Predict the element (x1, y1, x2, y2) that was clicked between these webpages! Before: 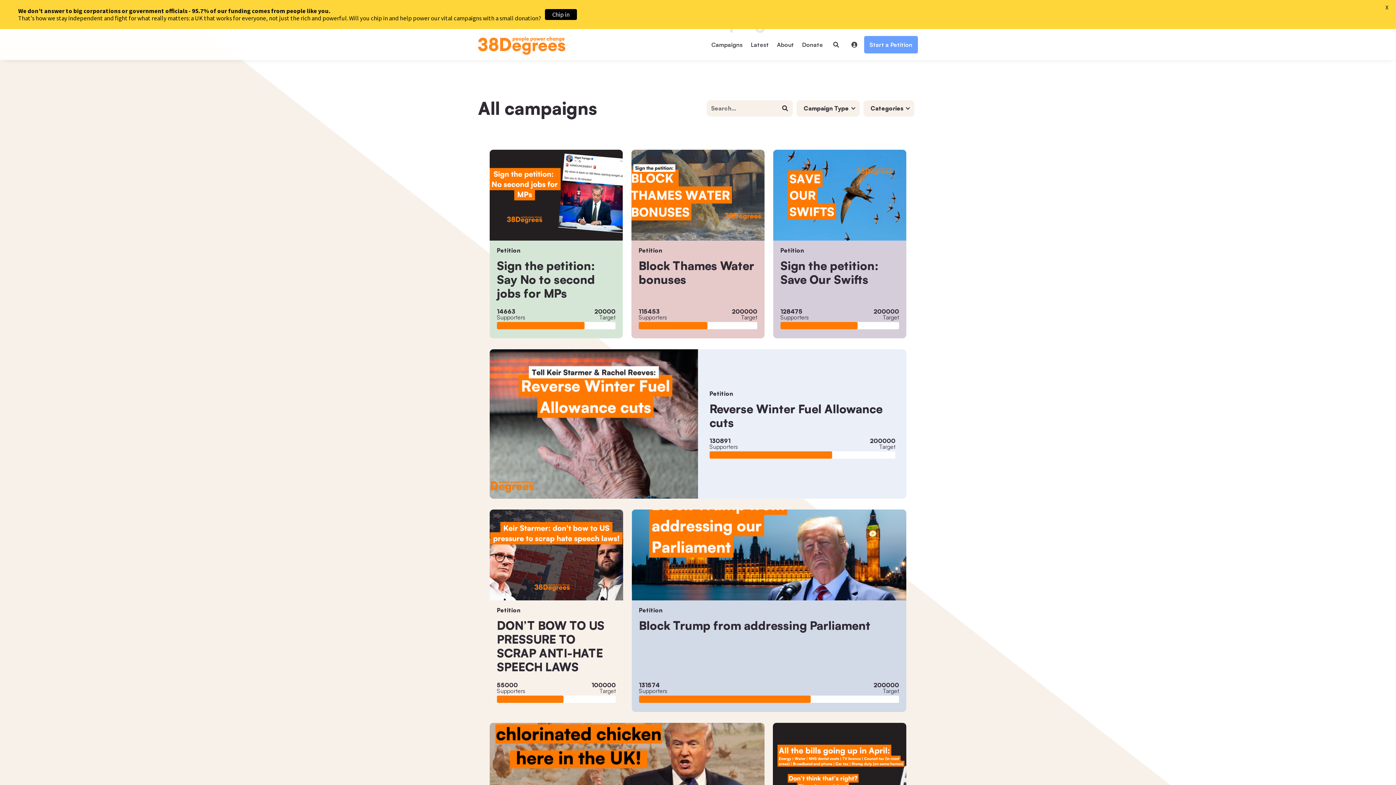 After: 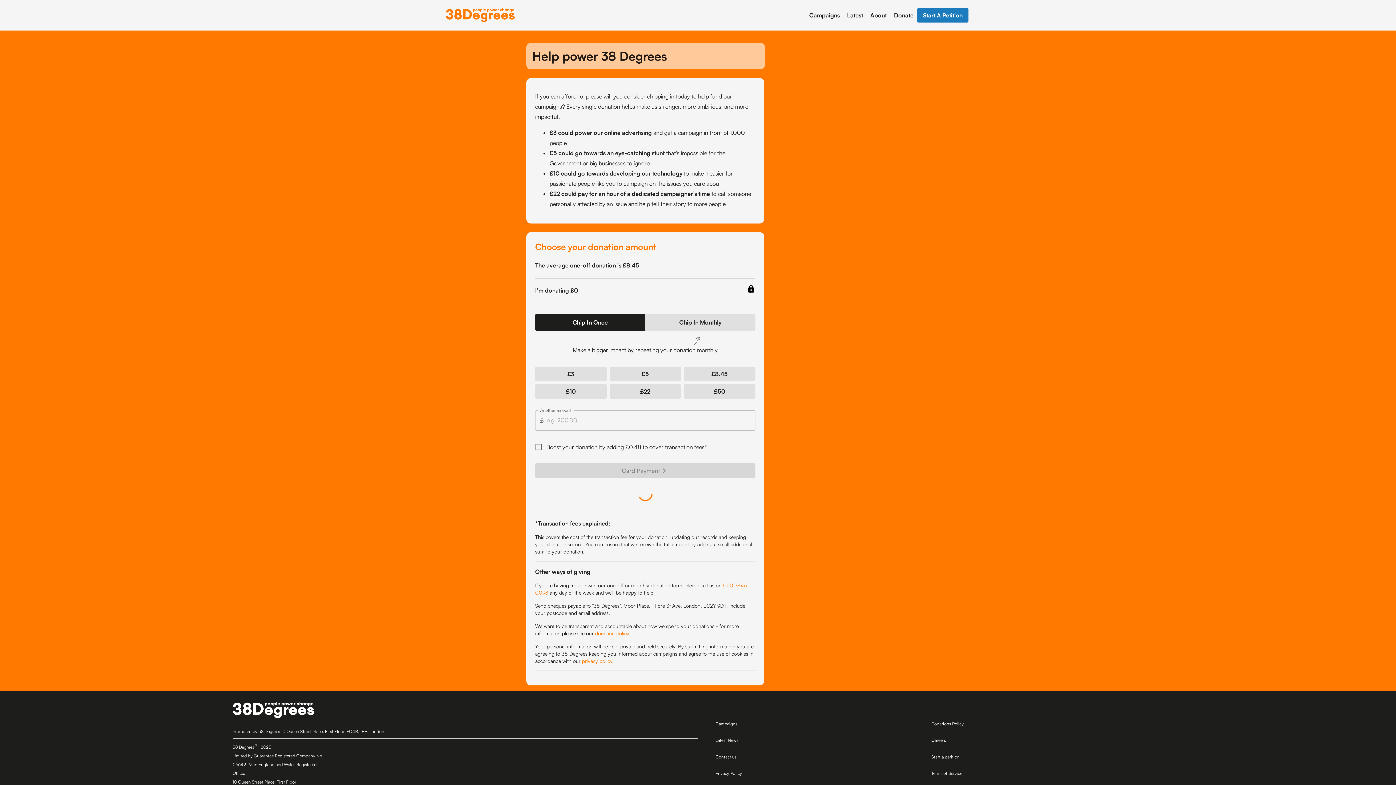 Action: label: Donate bbox: (798, 36, 826, 53)